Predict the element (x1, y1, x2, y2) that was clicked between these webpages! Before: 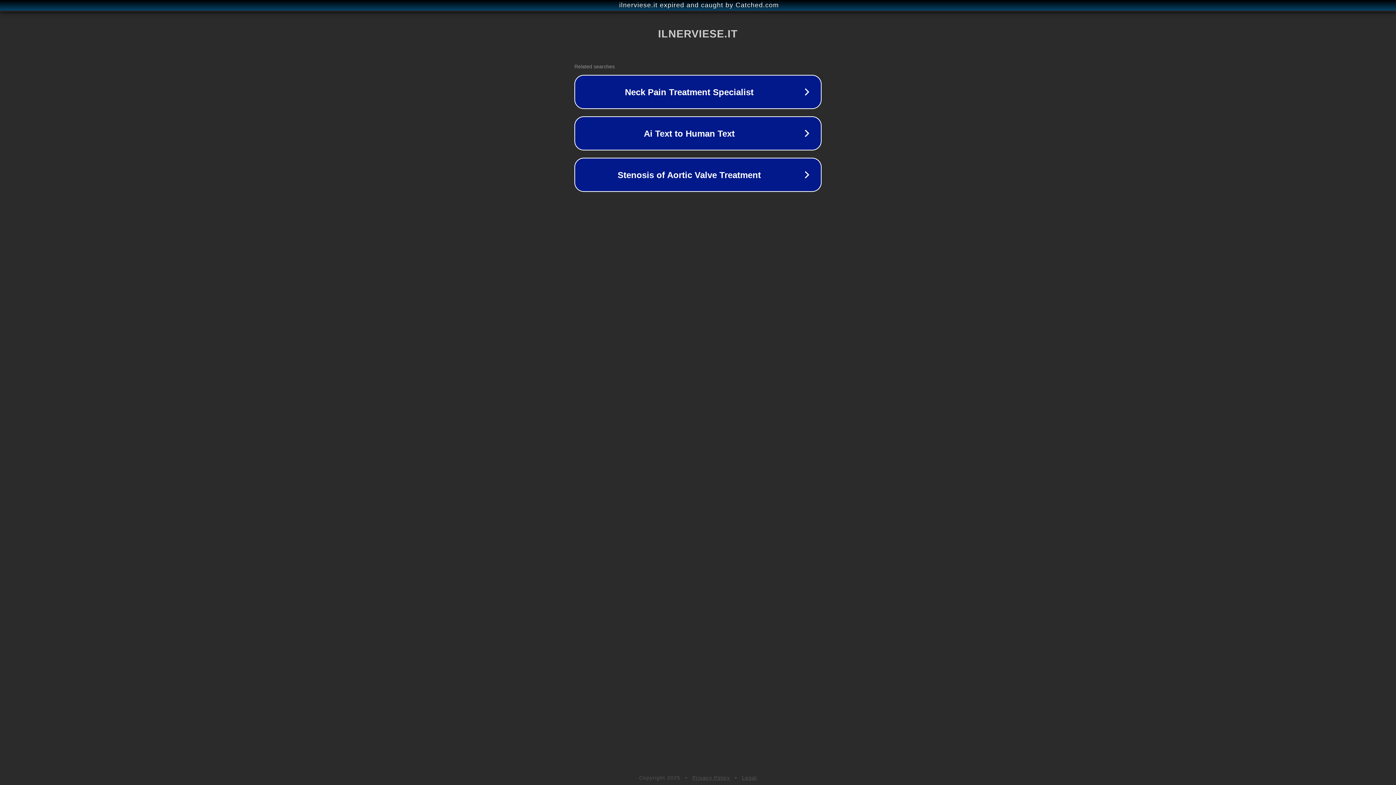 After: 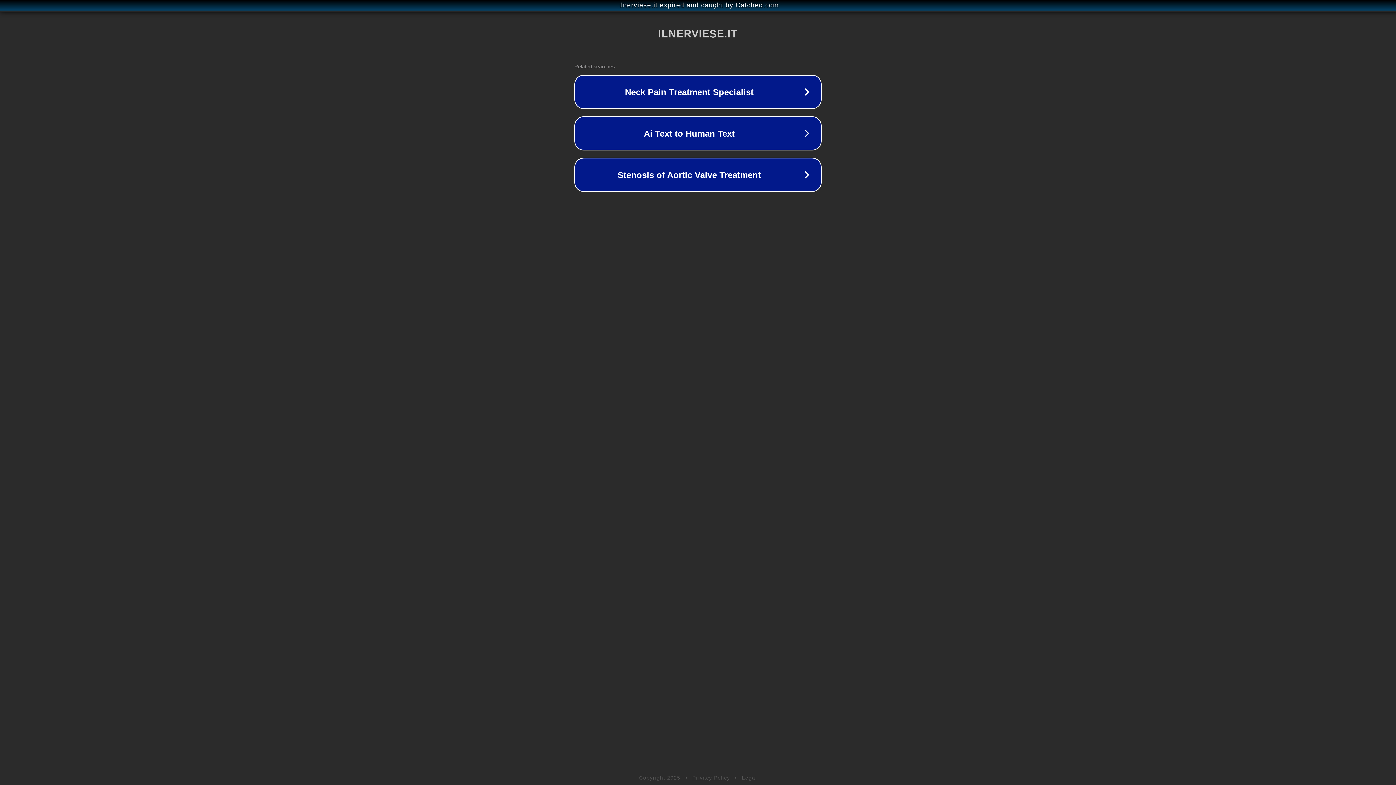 Action: label: Privacy Policy bbox: (692, 775, 730, 781)